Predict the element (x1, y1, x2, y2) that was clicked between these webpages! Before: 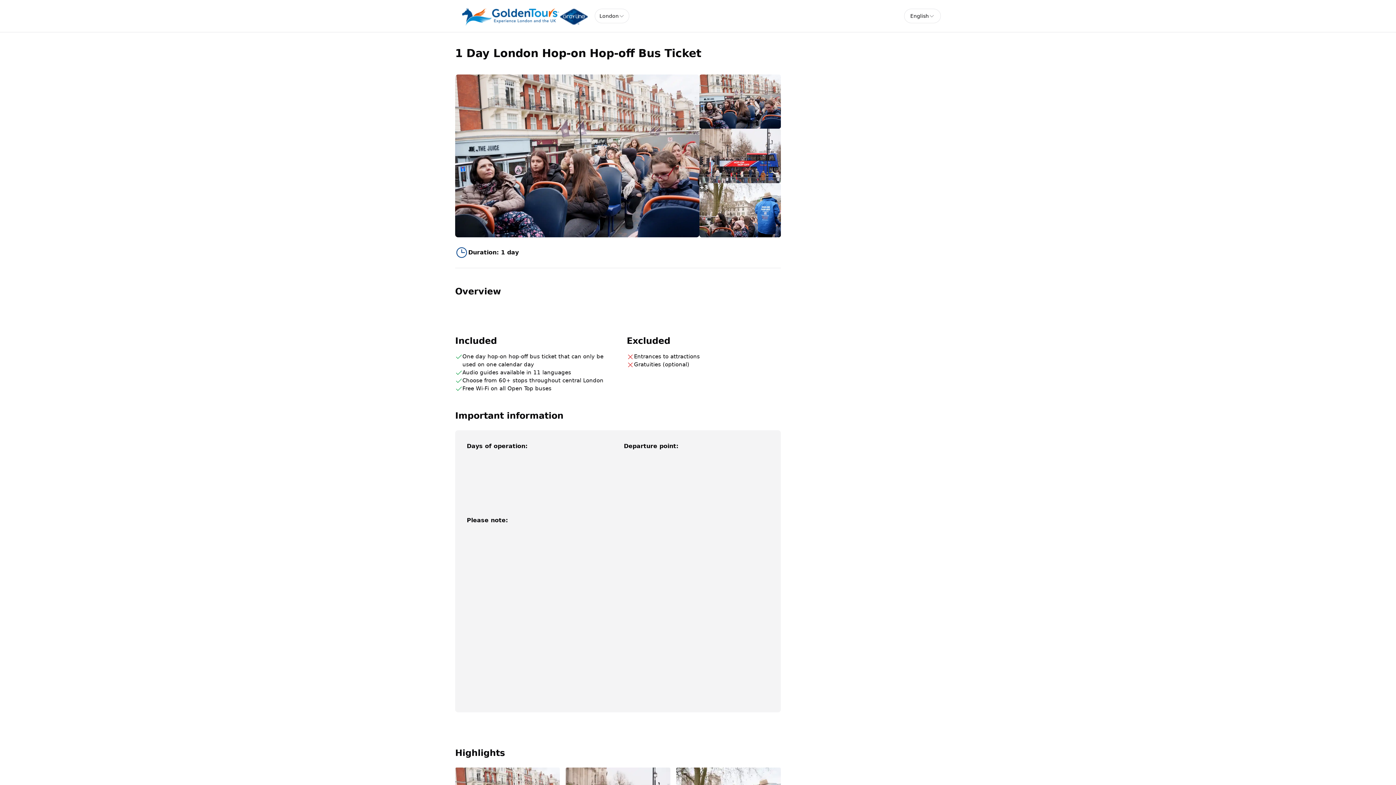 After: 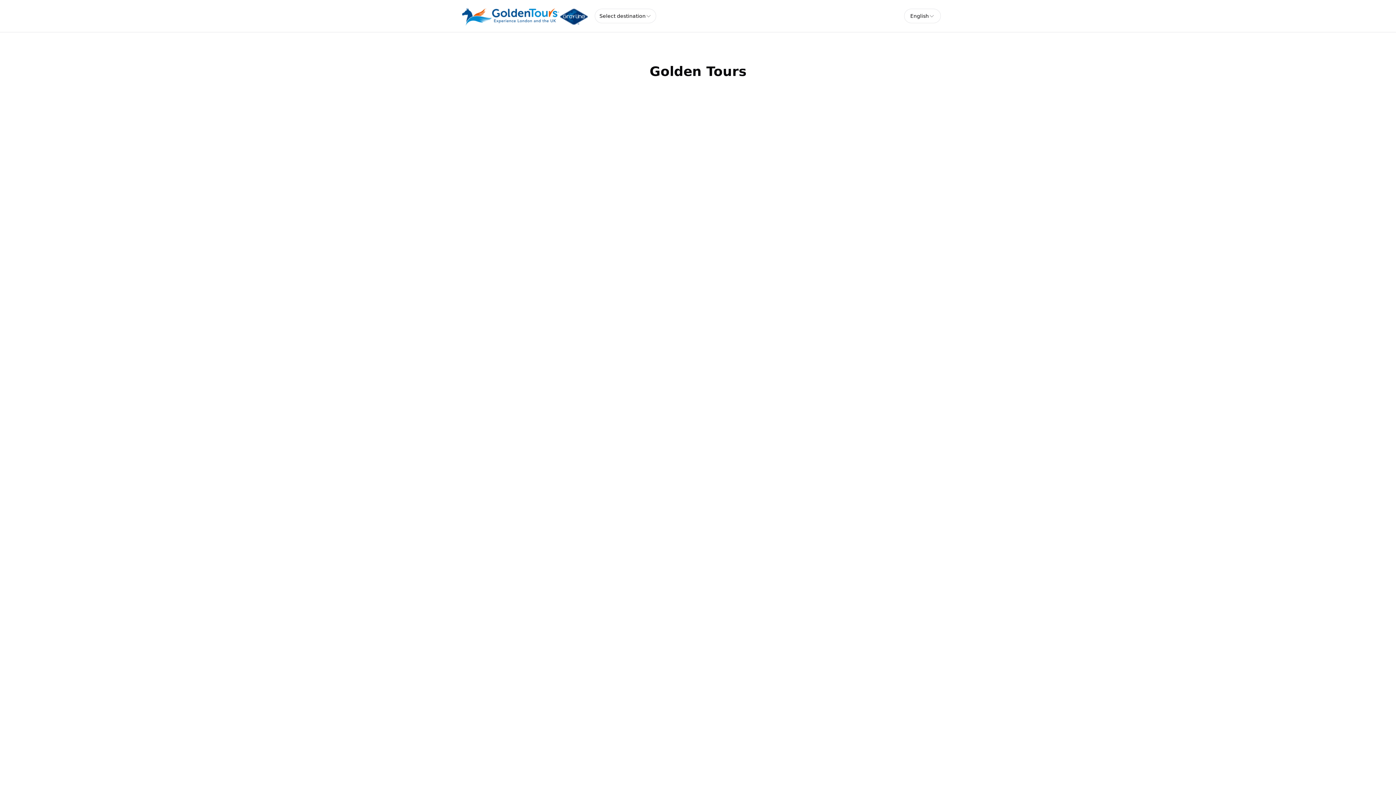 Action: bbox: (455, 4, 594, 27)